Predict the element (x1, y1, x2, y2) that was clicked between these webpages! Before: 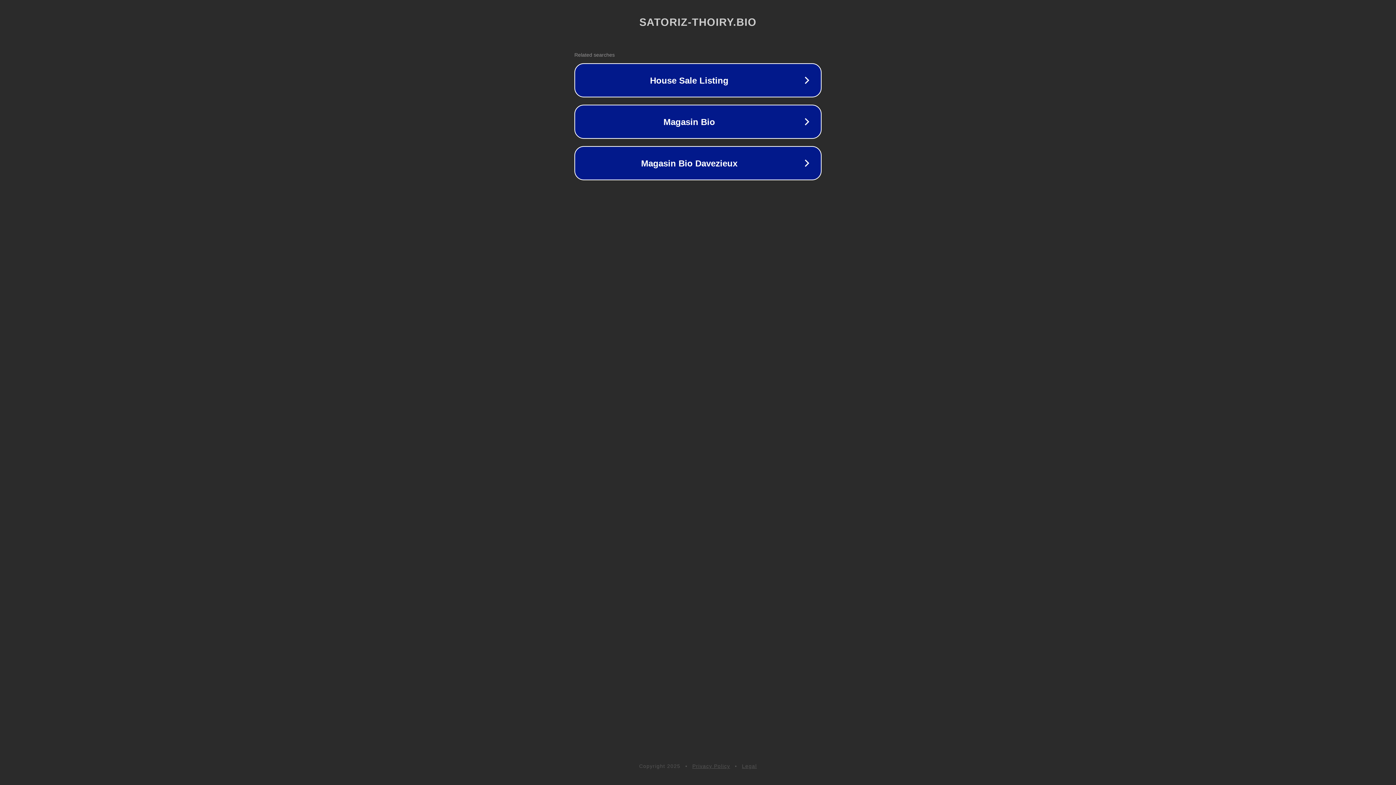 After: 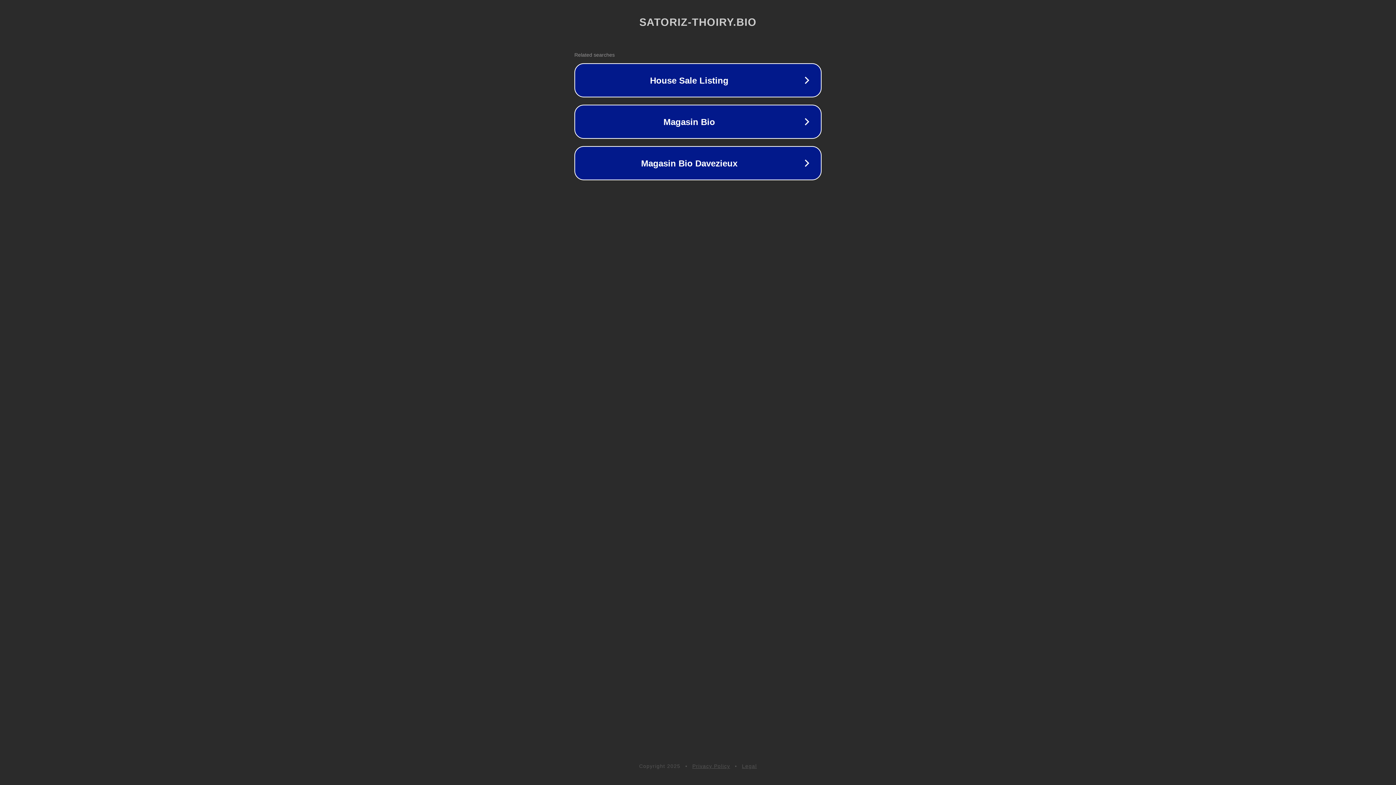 Action: bbox: (742, 763, 757, 769) label: Legal